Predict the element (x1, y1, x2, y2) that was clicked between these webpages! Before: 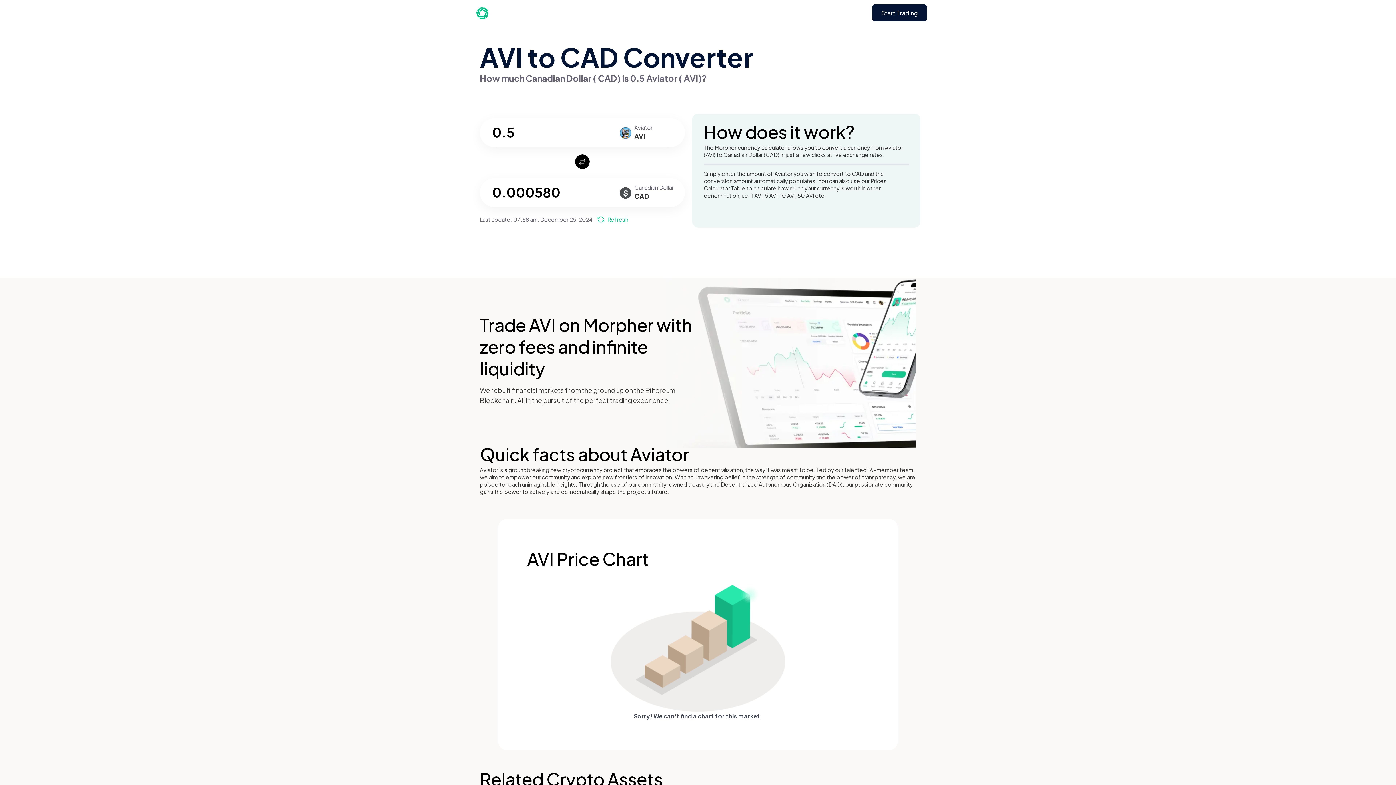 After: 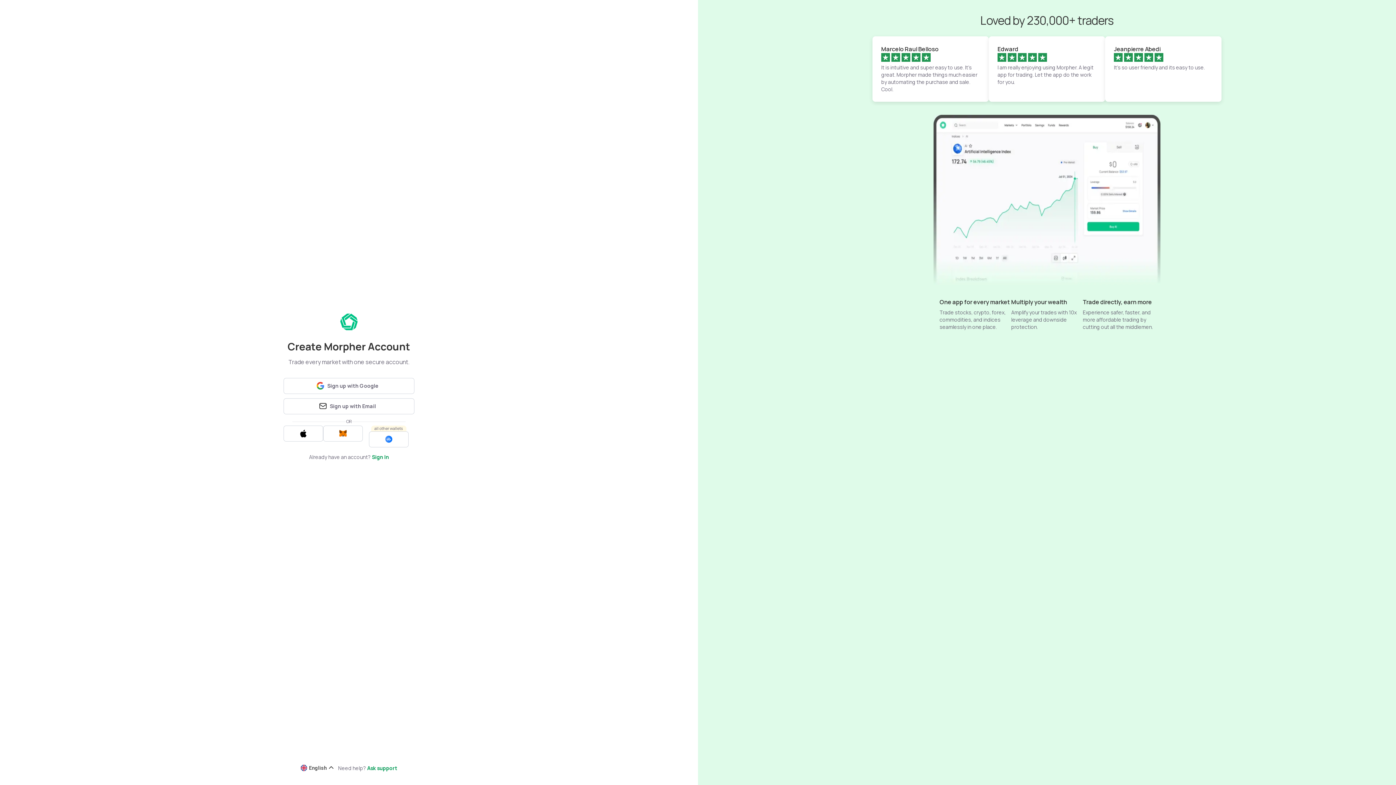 Action: bbox: (872, 4, 927, 21) label: Start Trading